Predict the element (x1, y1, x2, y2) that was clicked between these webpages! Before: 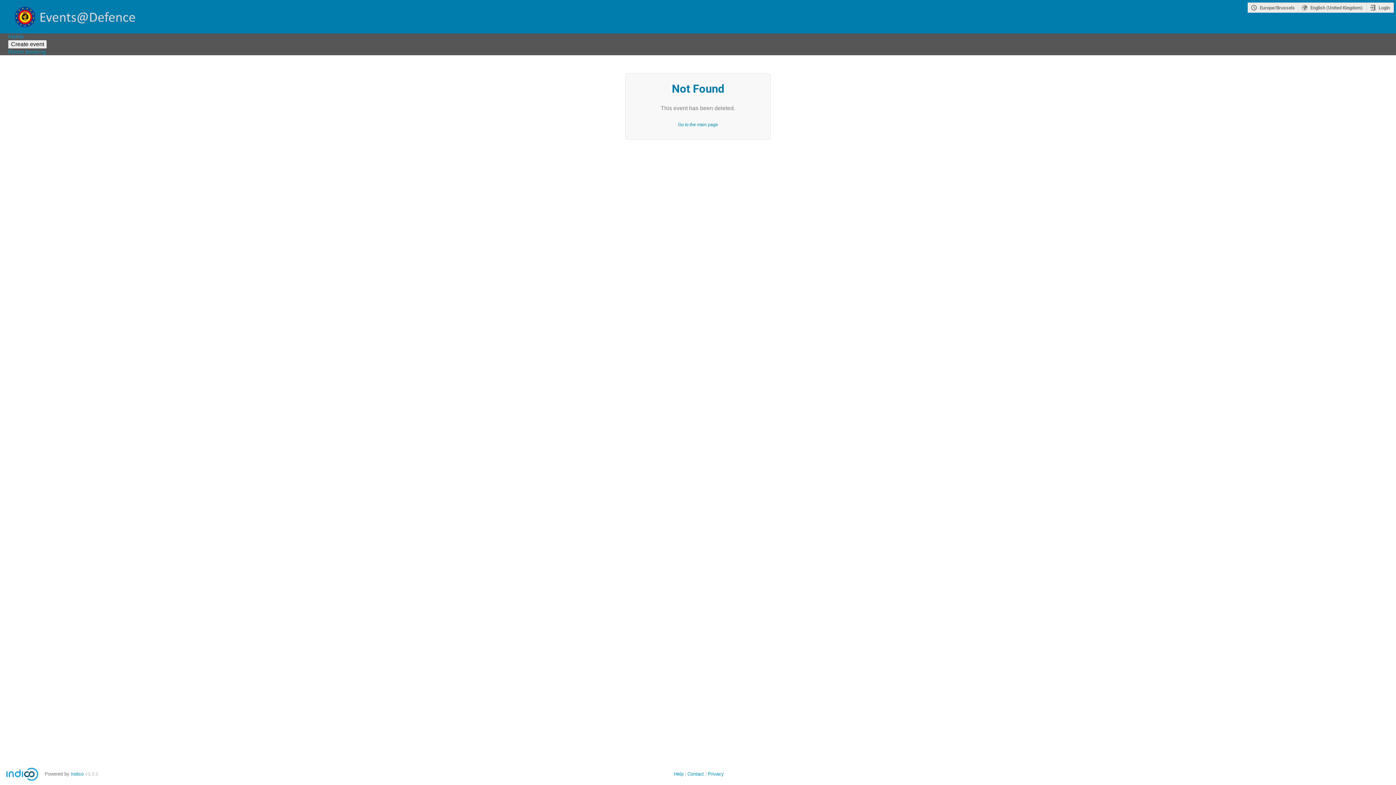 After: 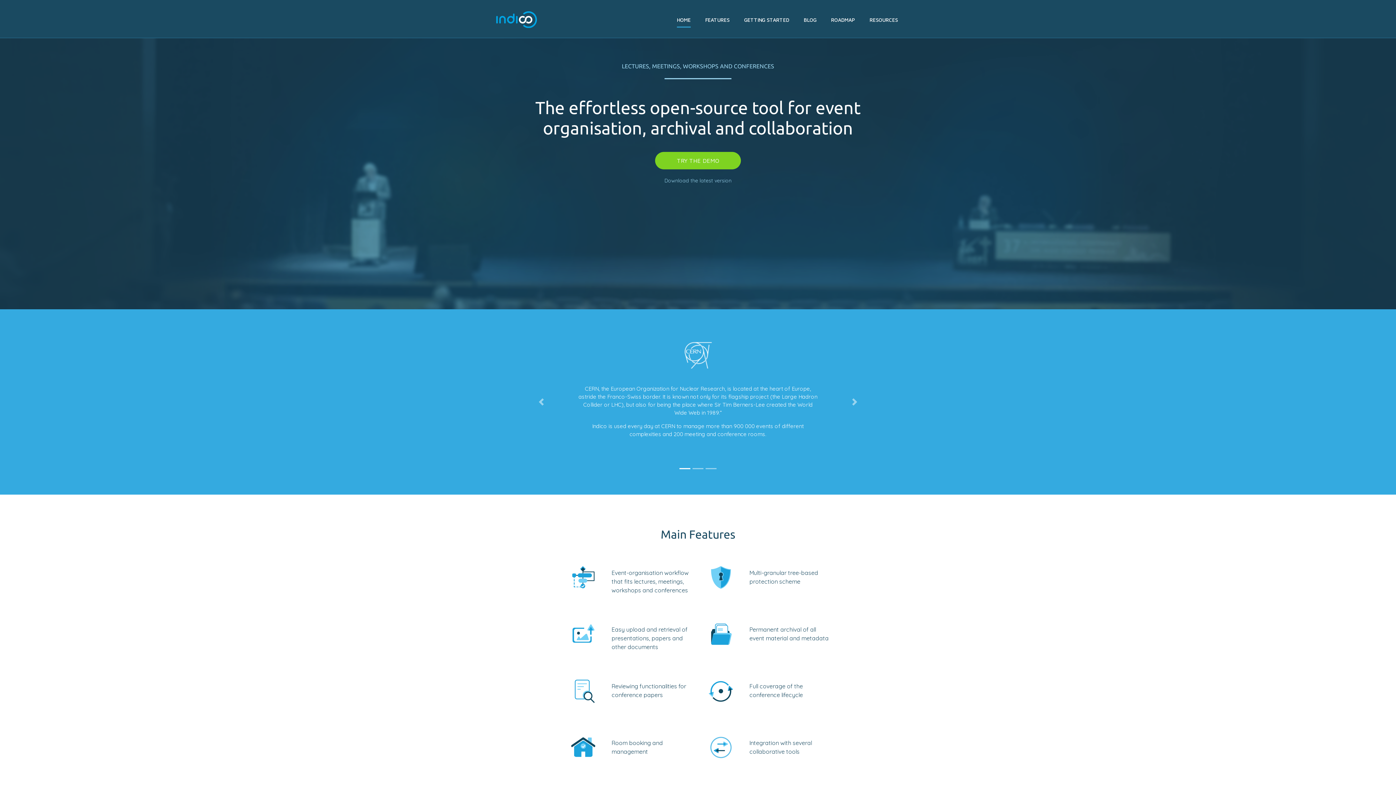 Action: bbox: (70, 771, 83, 777) label: Indico